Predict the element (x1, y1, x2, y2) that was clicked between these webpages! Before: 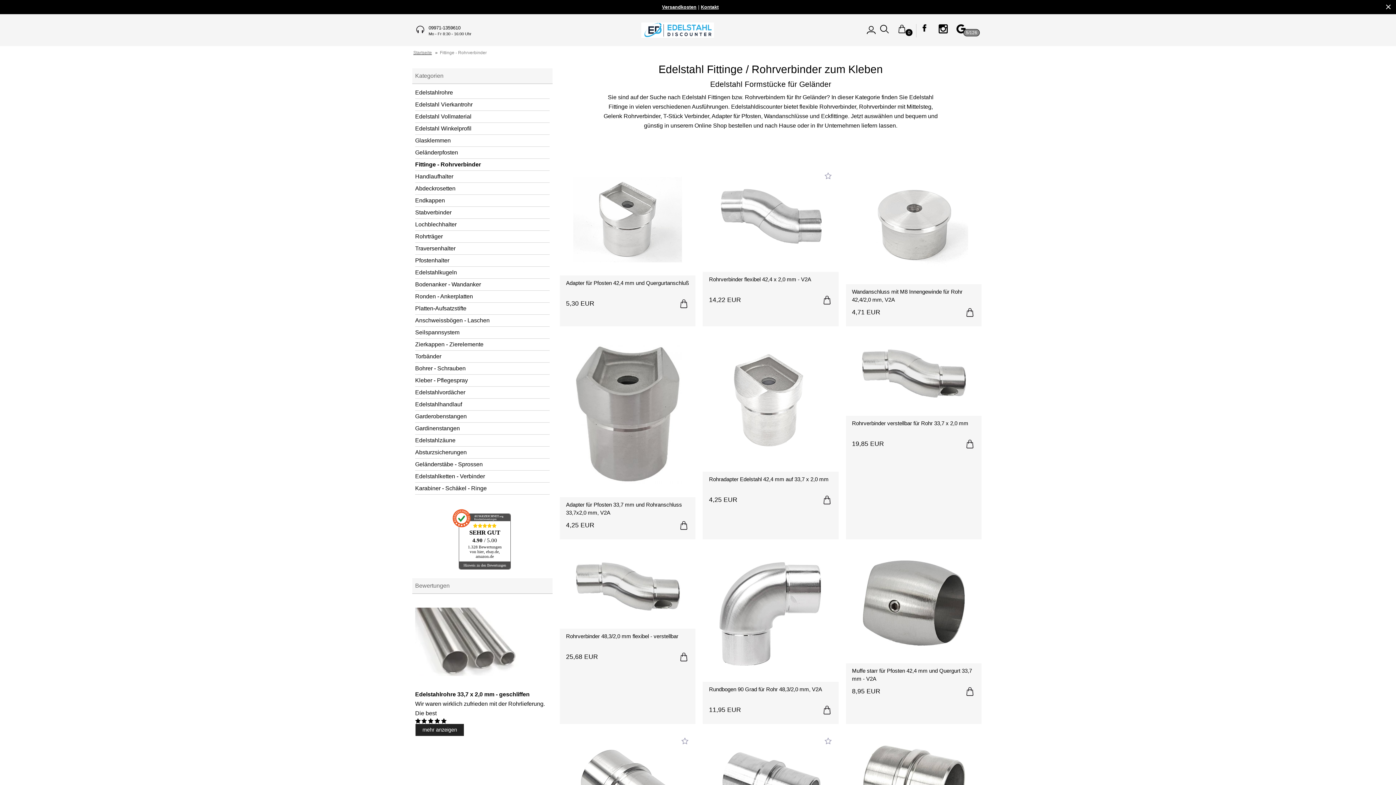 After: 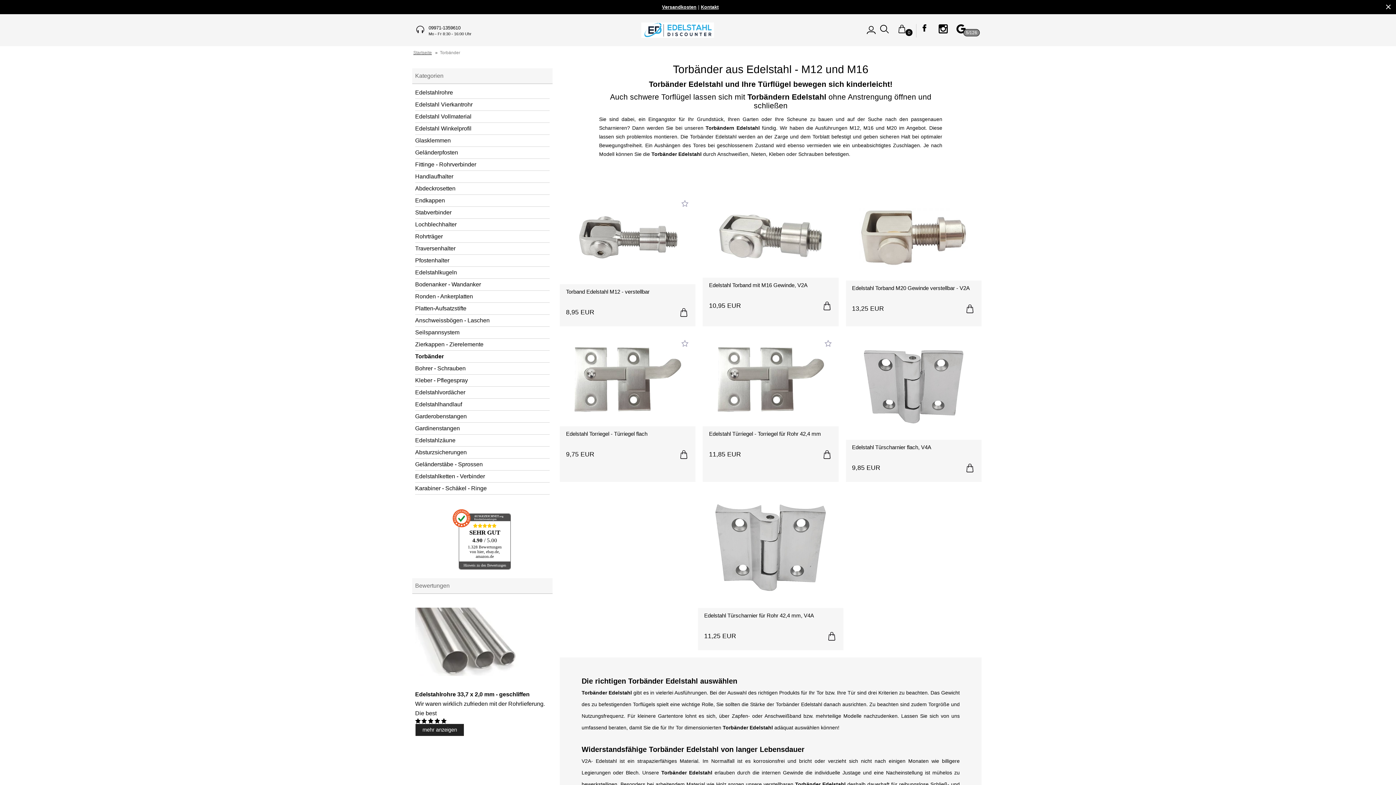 Action: bbox: (415, 350, 549, 362) label: Torbänder